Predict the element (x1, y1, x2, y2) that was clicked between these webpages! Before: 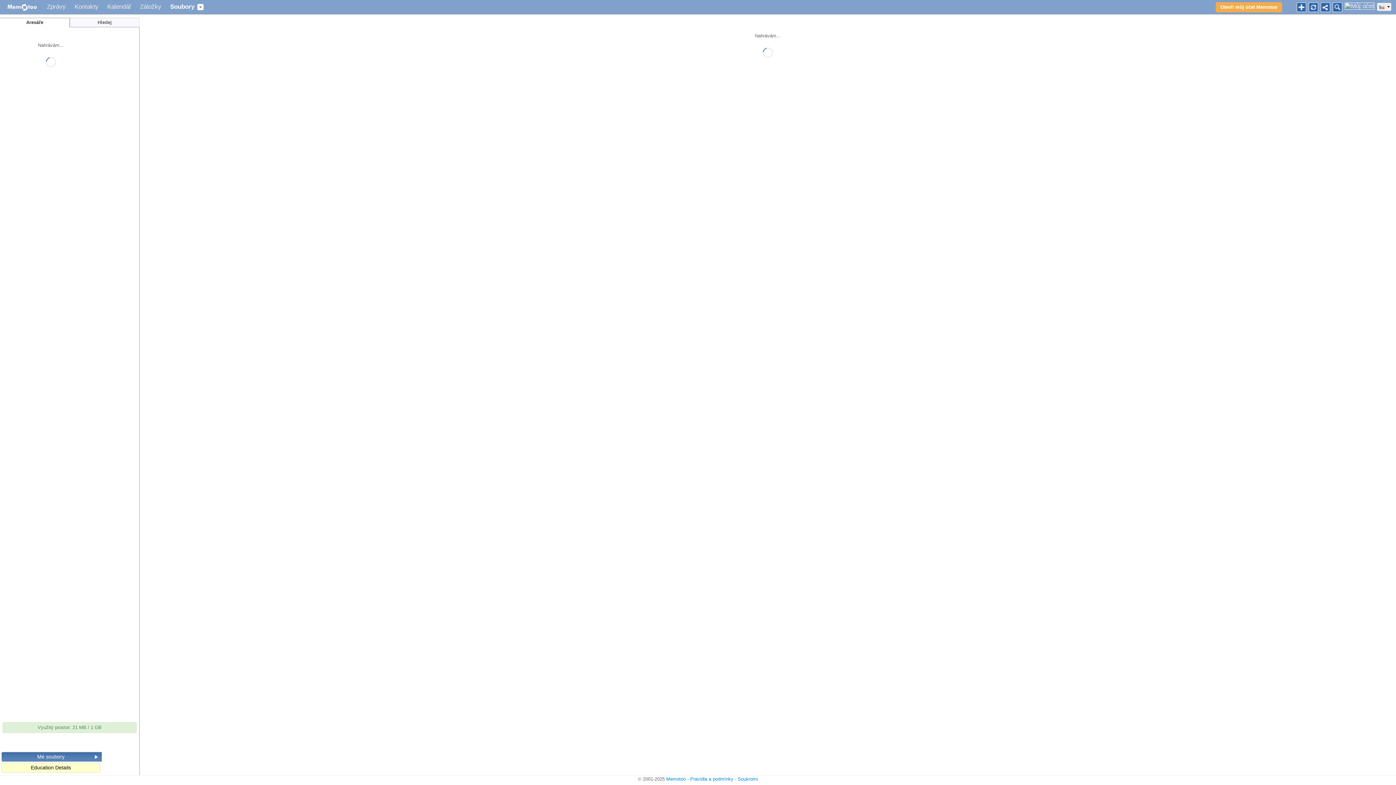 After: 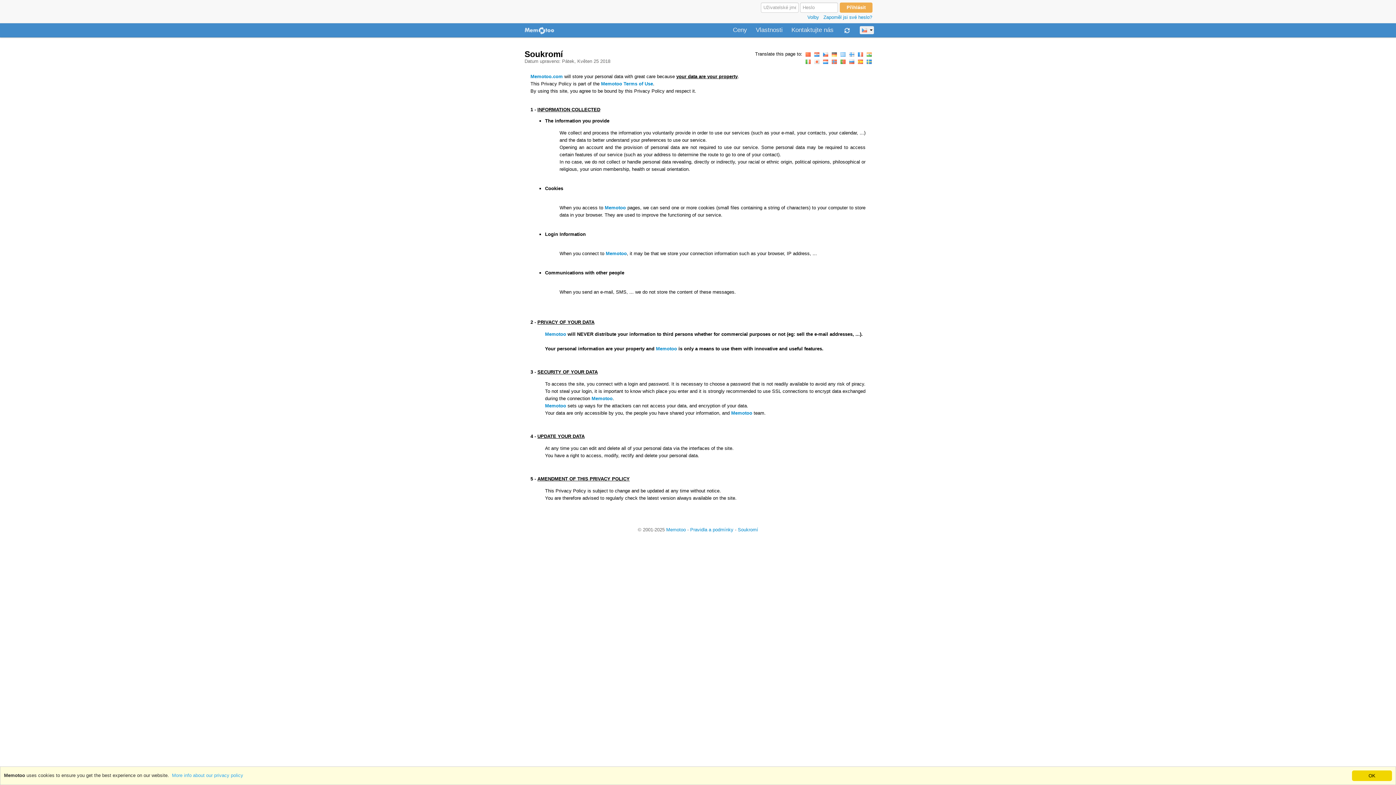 Action: bbox: (738, 776, 758, 782) label: Soukromí